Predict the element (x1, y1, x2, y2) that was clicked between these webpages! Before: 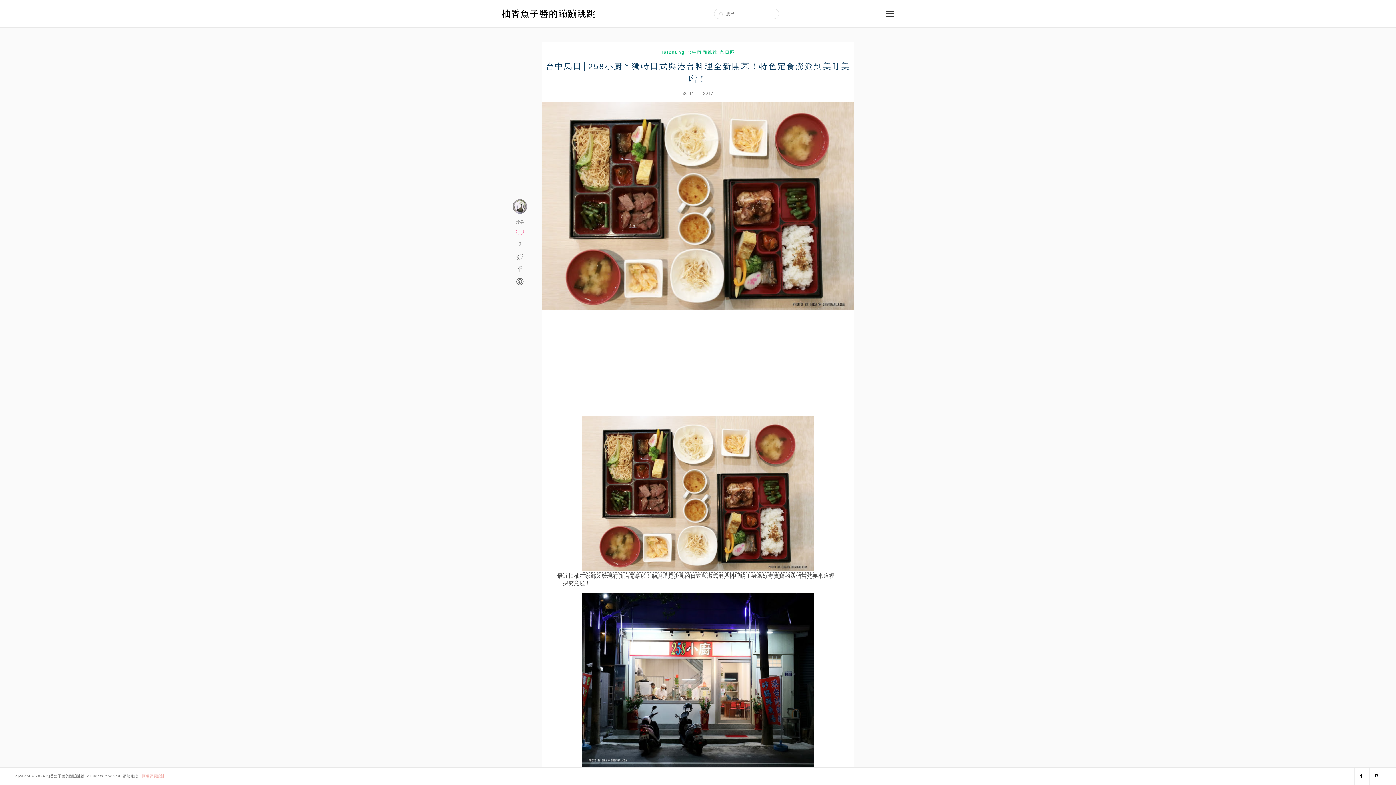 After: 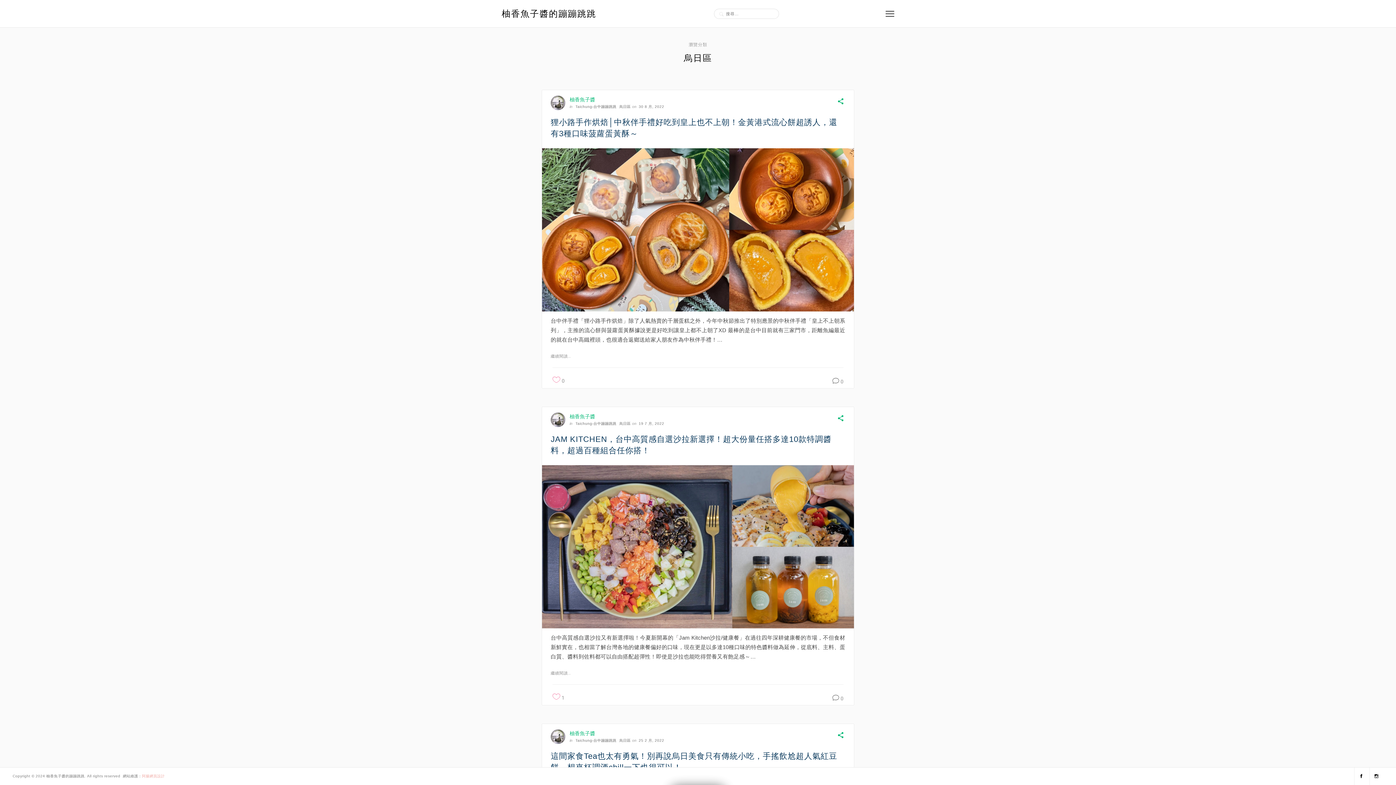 Action: label: 烏日區 bbox: (720, 49, 735, 54)